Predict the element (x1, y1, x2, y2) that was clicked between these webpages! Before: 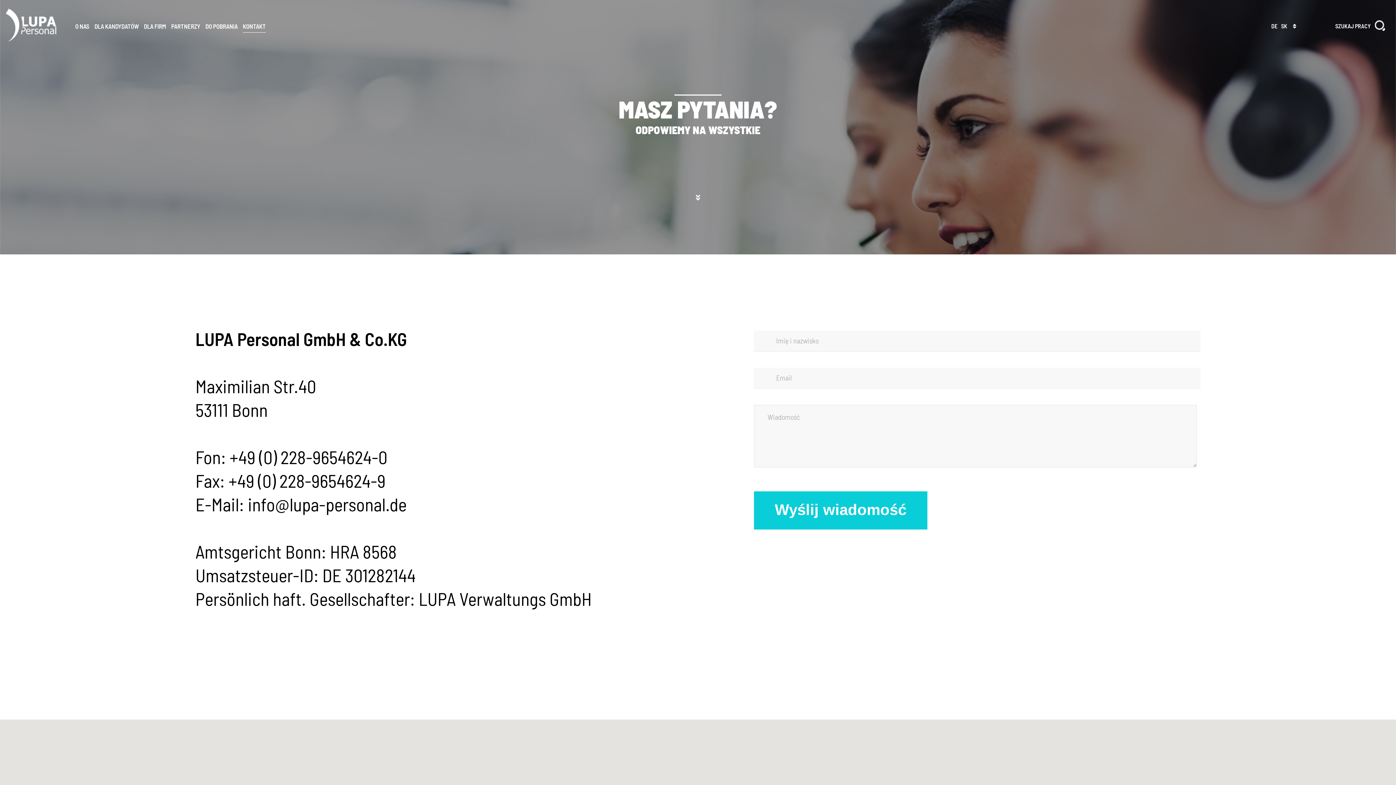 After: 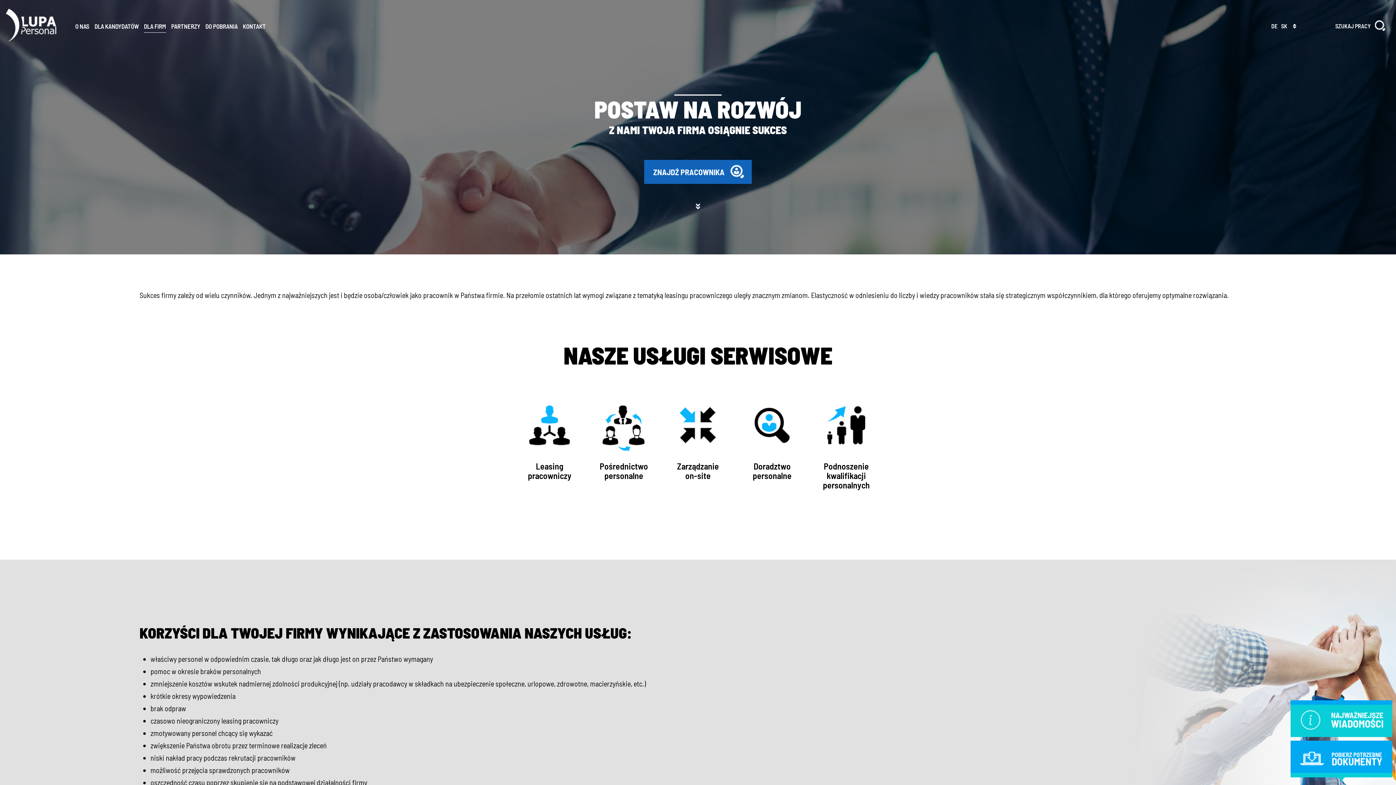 Action: bbox: (144, 22, 166, 29) label: DLA FIRM